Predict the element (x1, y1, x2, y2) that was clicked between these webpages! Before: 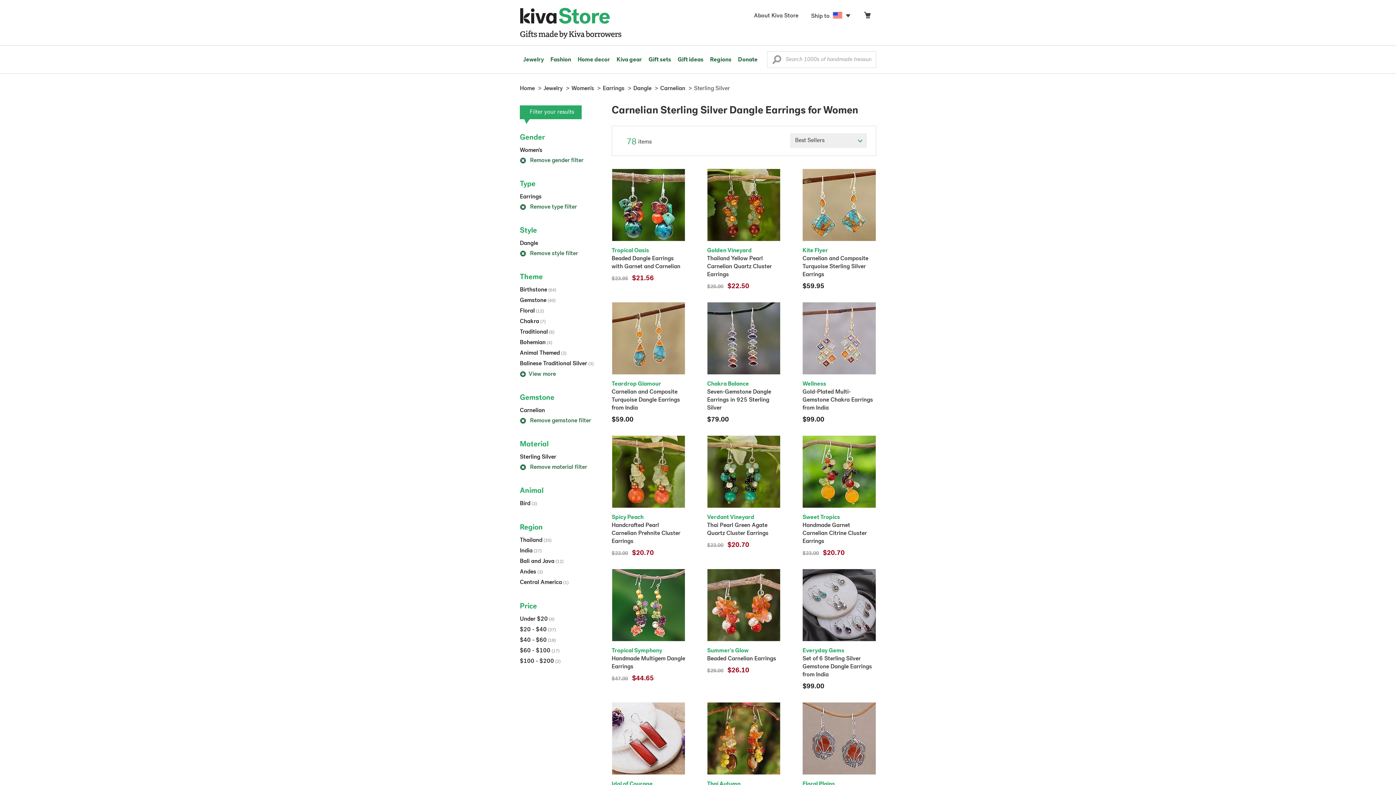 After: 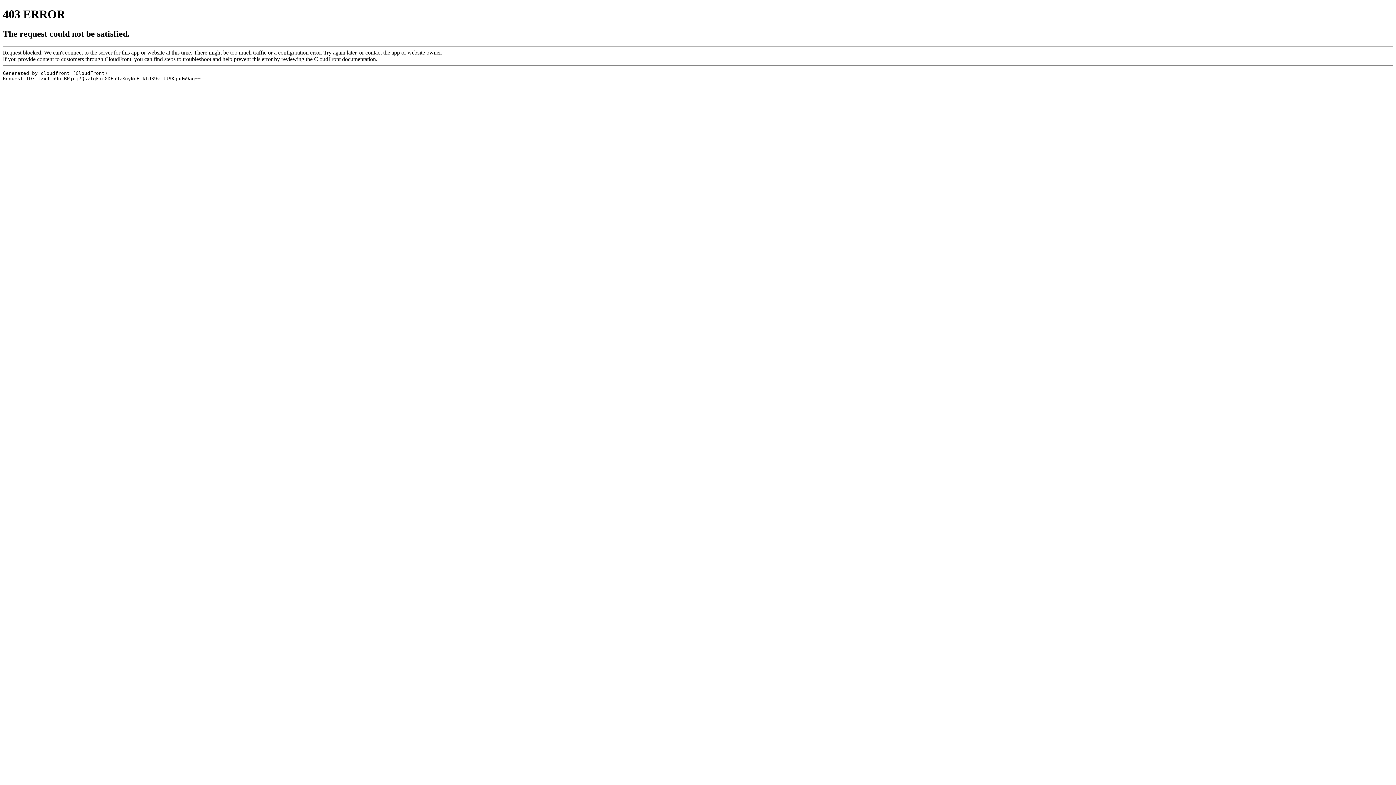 Action: bbox: (520, 340, 552, 345) label: Bohemian (4)